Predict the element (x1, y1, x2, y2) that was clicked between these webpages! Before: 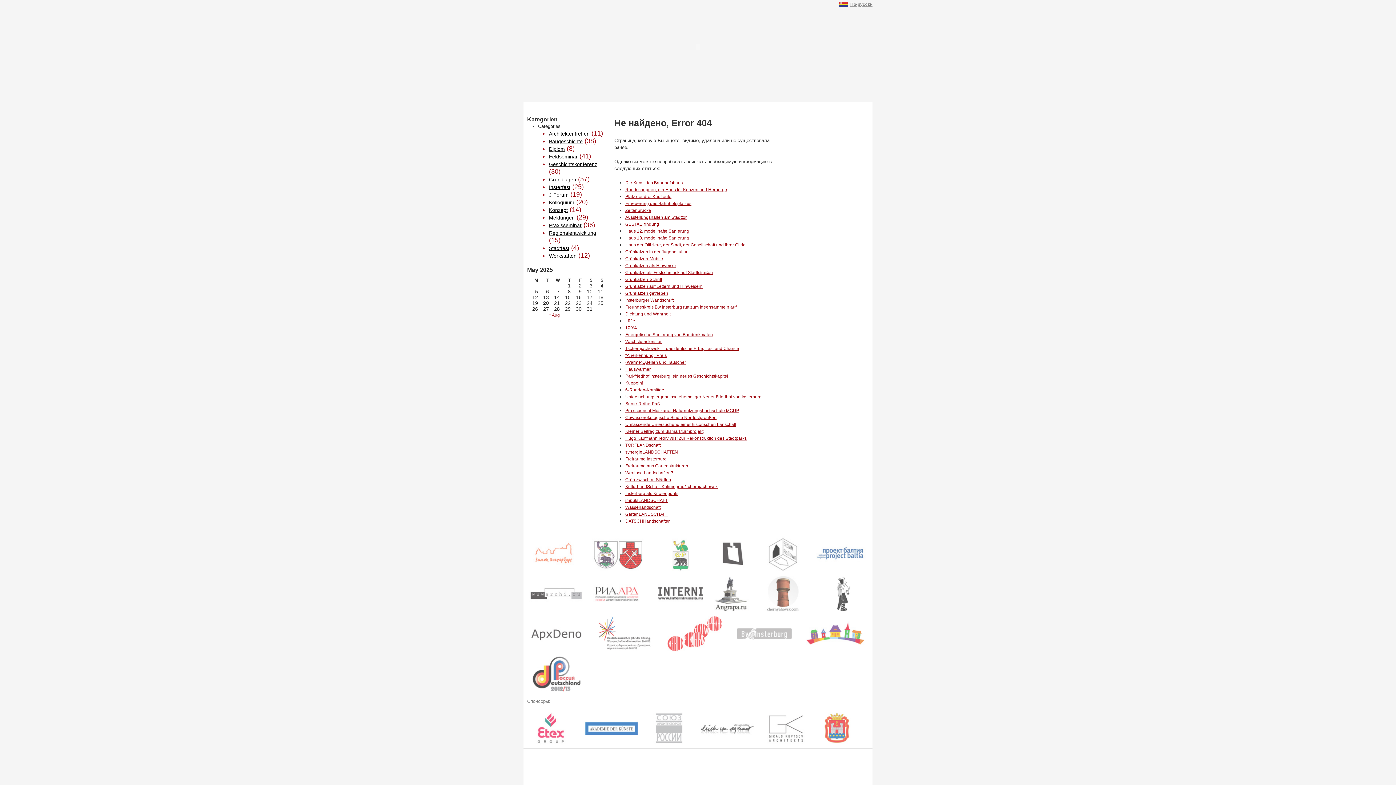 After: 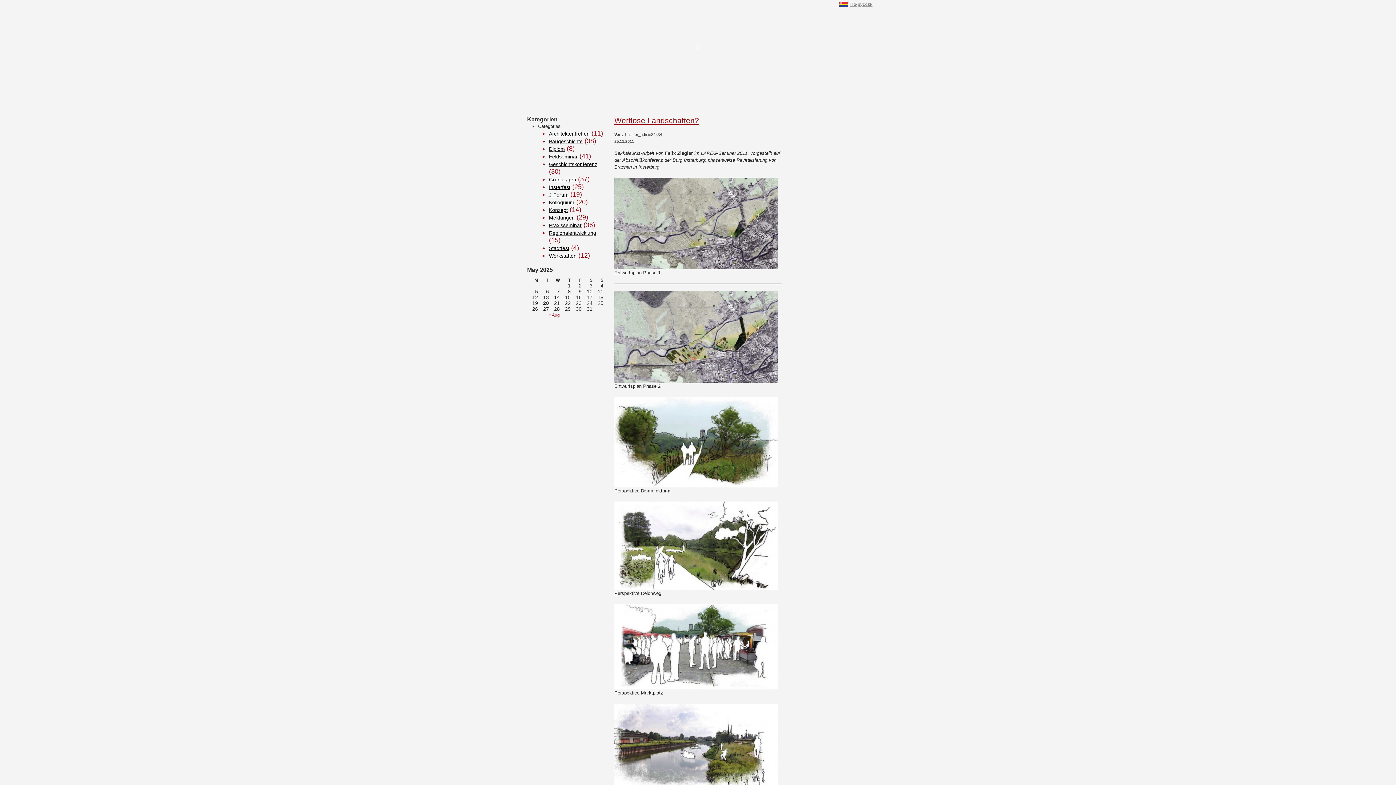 Action: label: Wertlose Landschaften? bbox: (625, 470, 673, 475)